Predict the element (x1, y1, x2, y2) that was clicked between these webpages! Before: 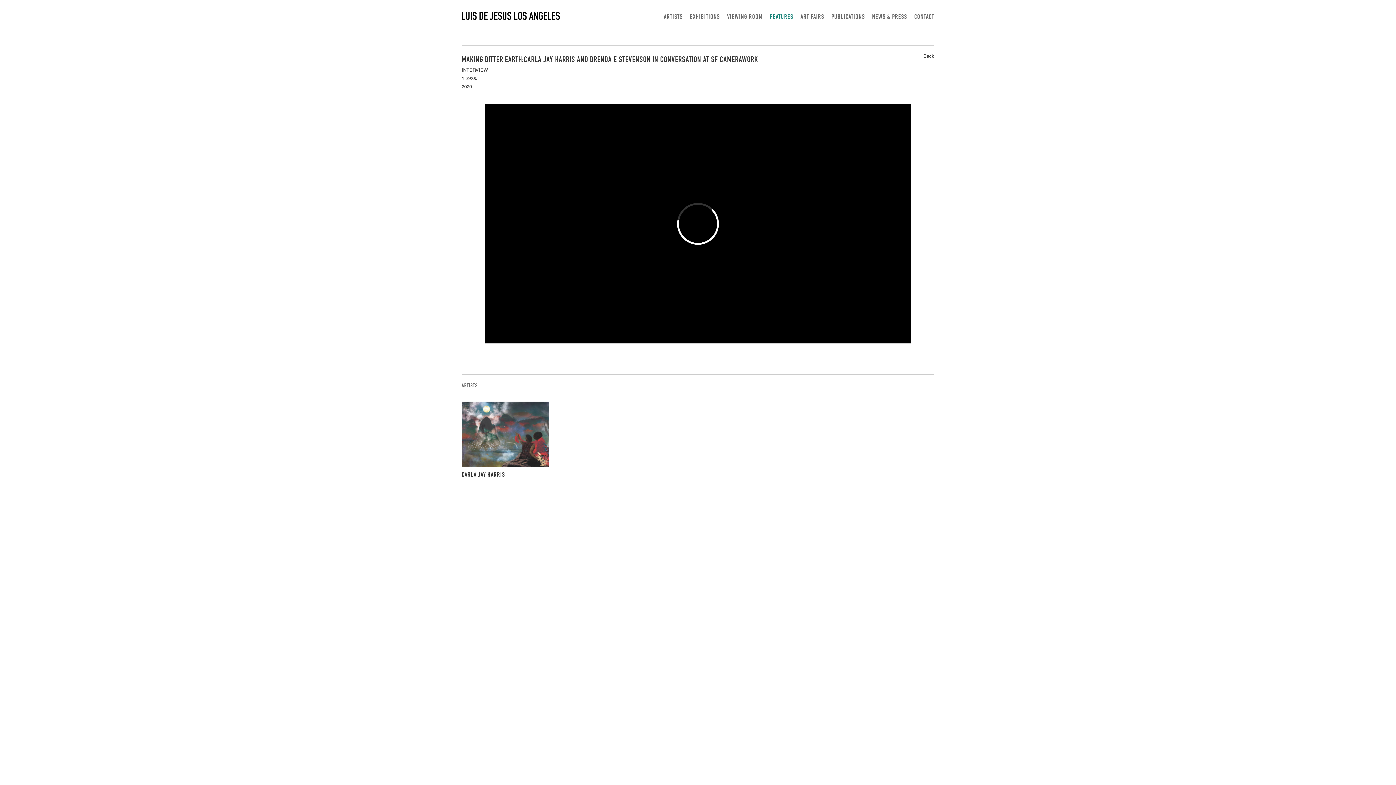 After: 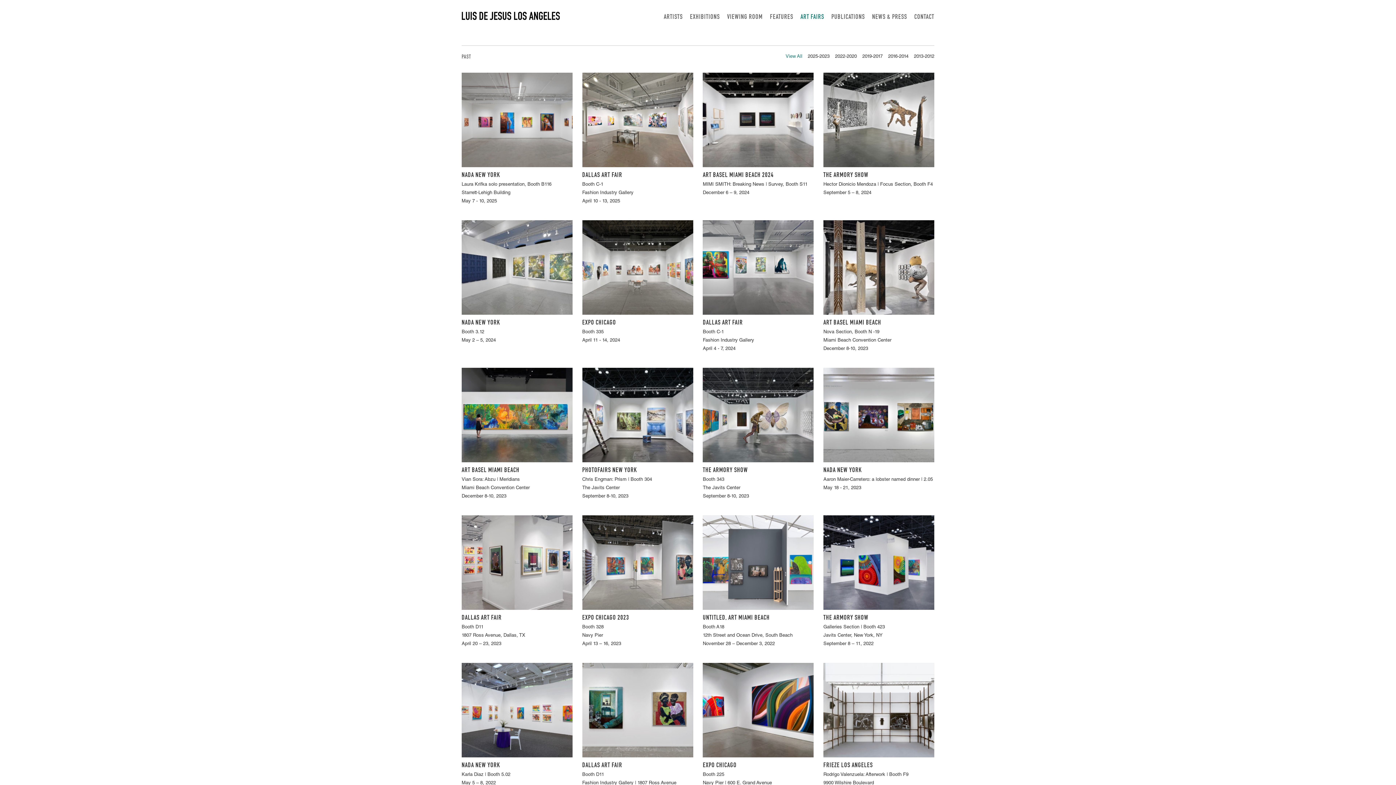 Action: bbox: (800, 14, 824, 20) label: ART FAIRS